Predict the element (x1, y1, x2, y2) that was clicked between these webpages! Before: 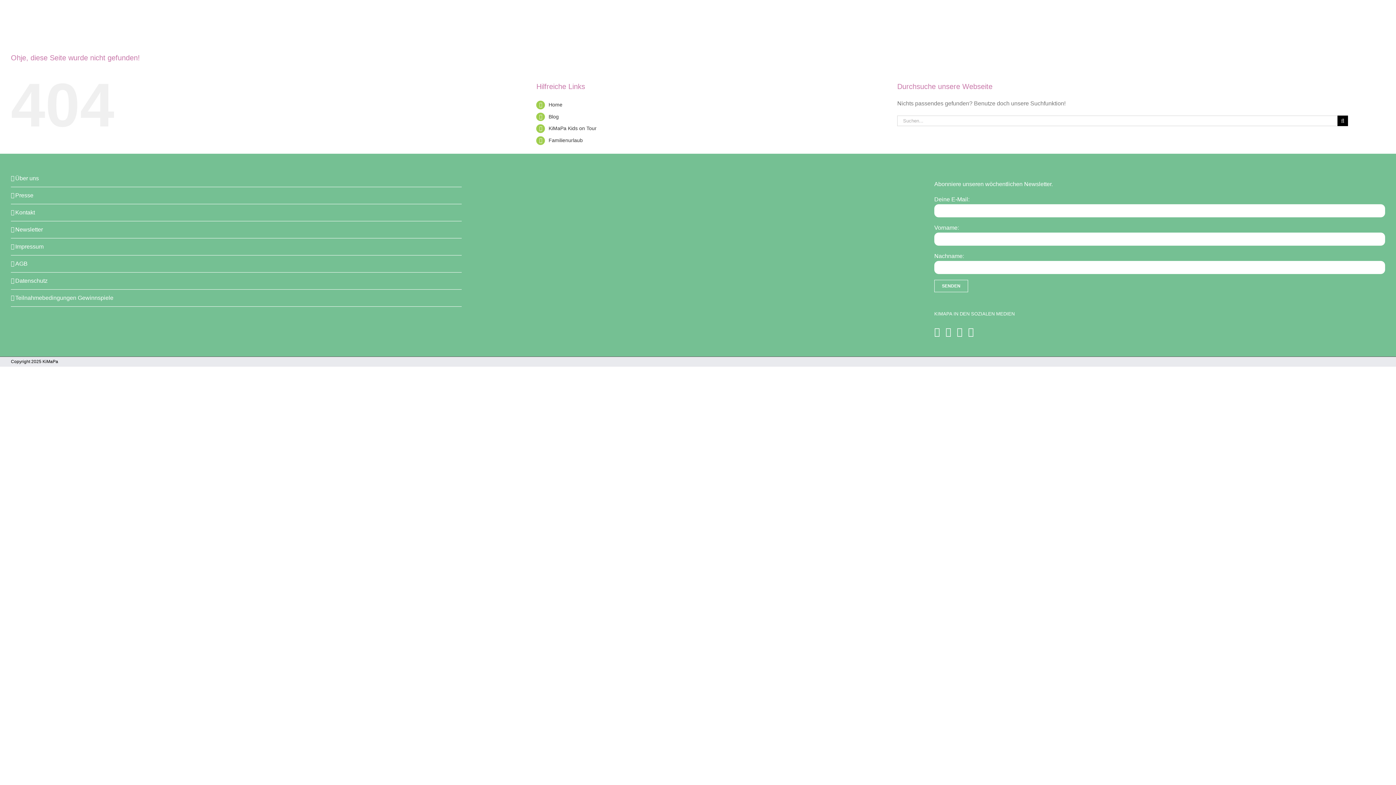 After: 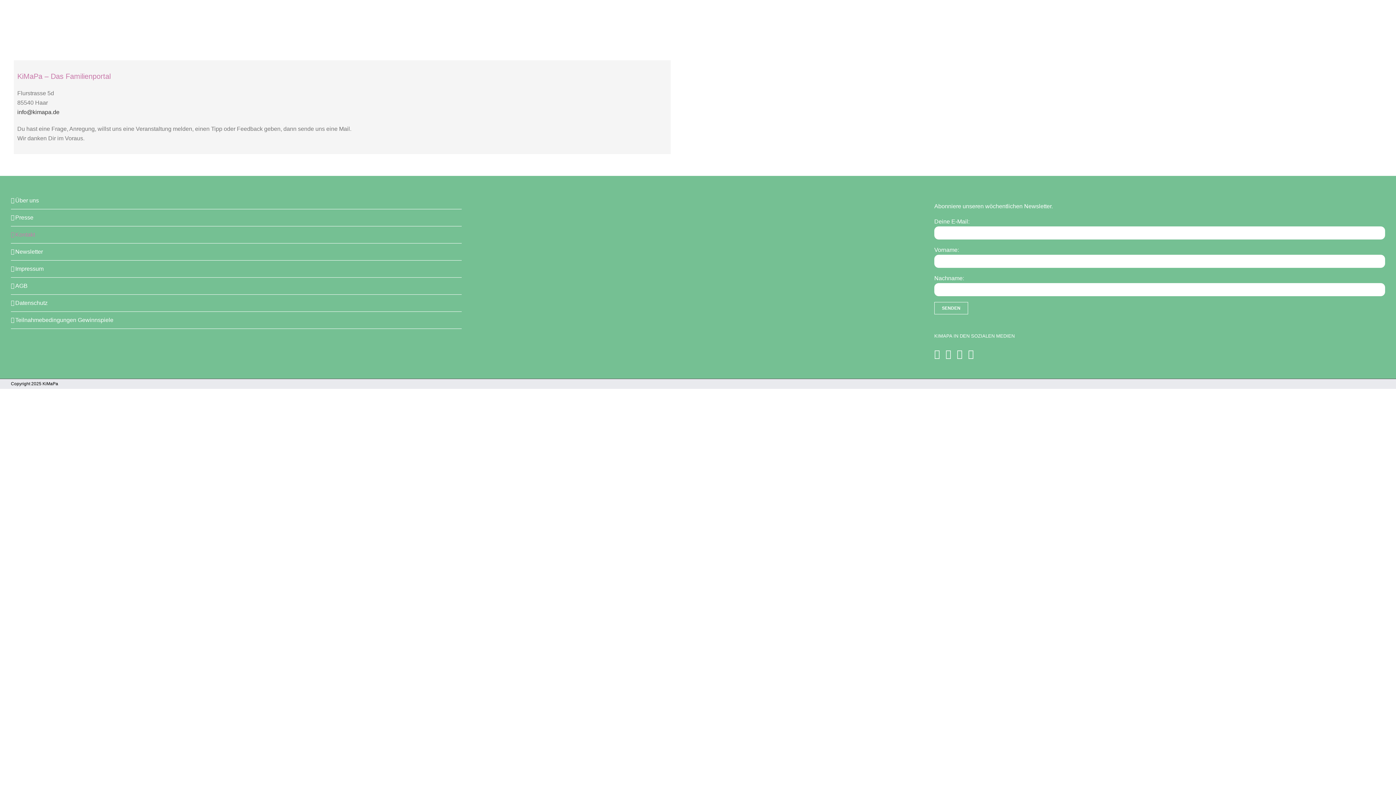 Action: bbox: (15, 208, 458, 217) label: Kontakt